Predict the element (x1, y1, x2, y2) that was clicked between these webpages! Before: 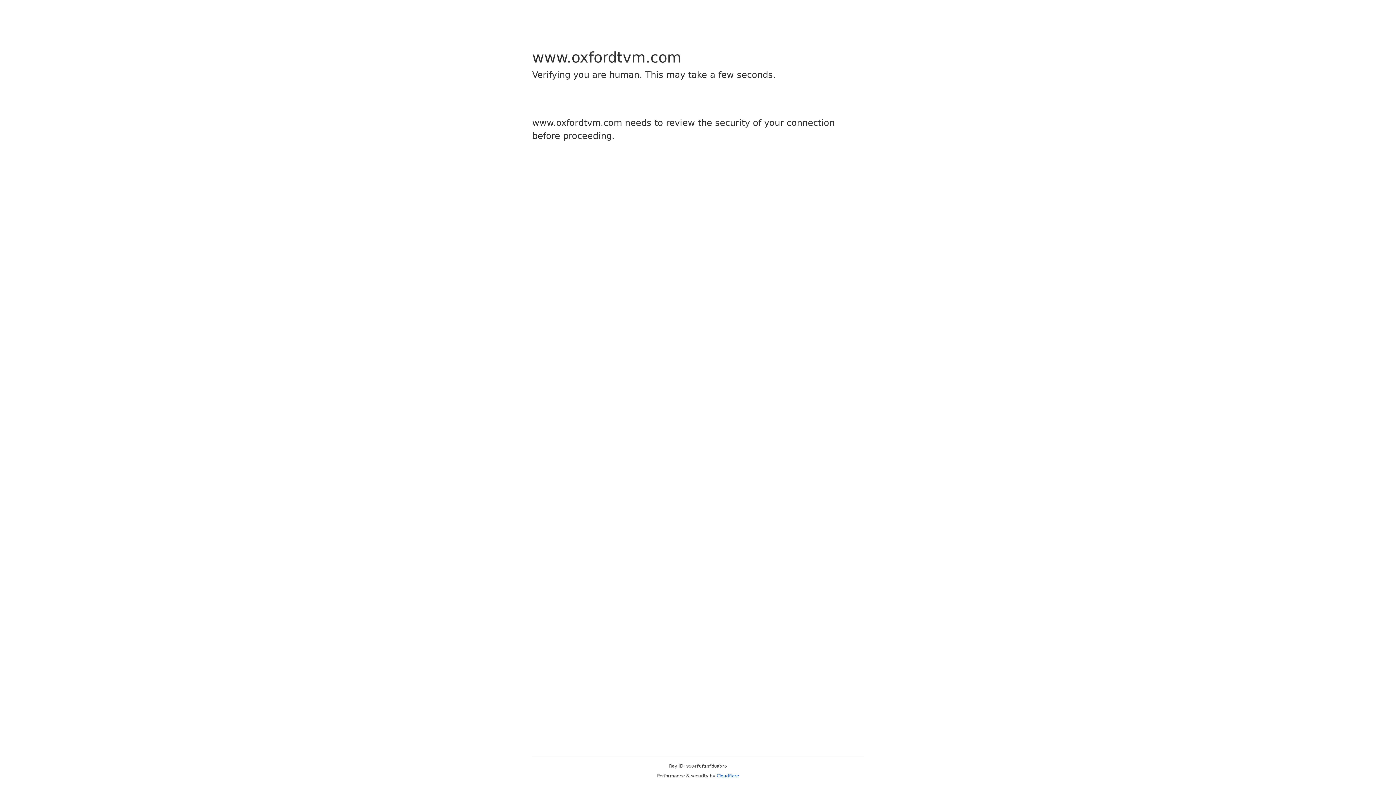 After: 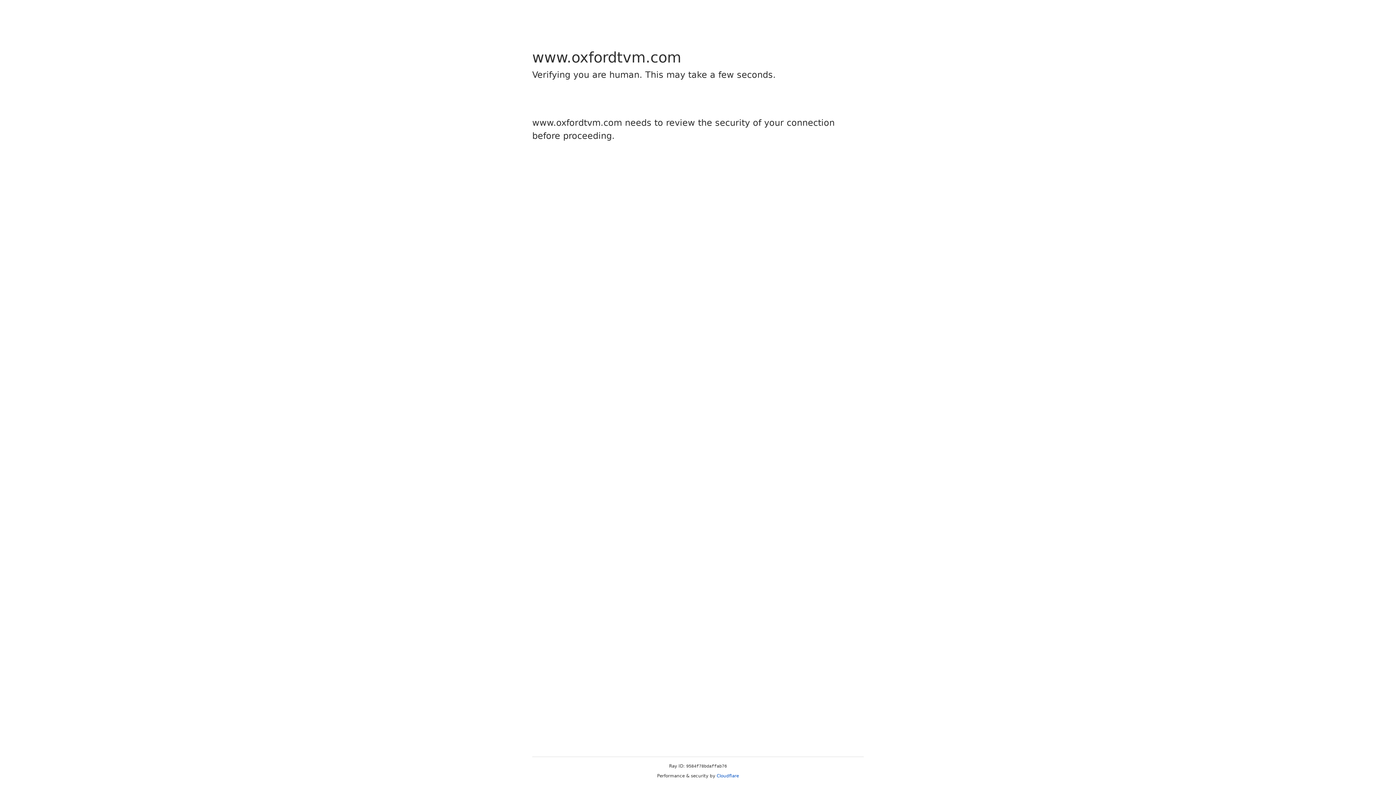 Action: bbox: (716, 773, 739, 778) label: Cloudflare